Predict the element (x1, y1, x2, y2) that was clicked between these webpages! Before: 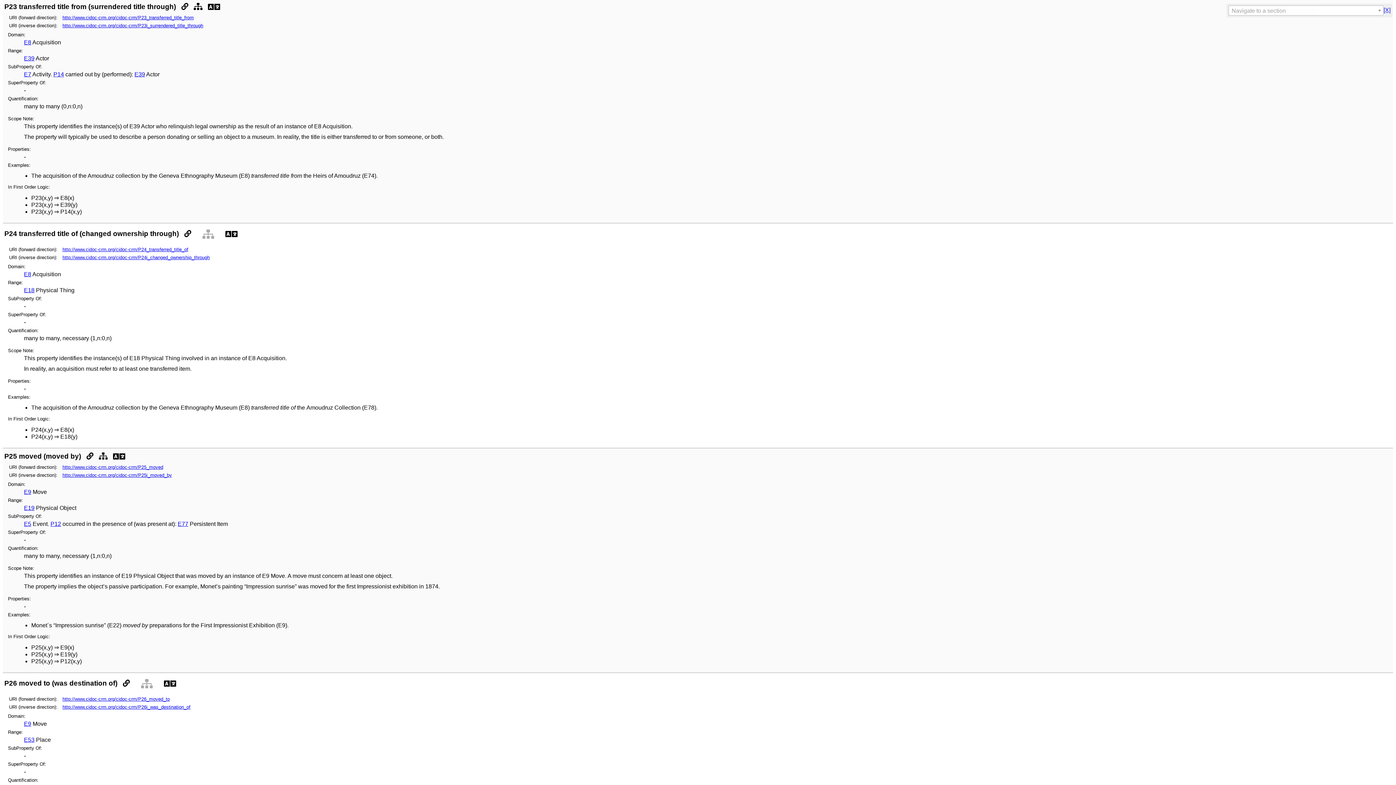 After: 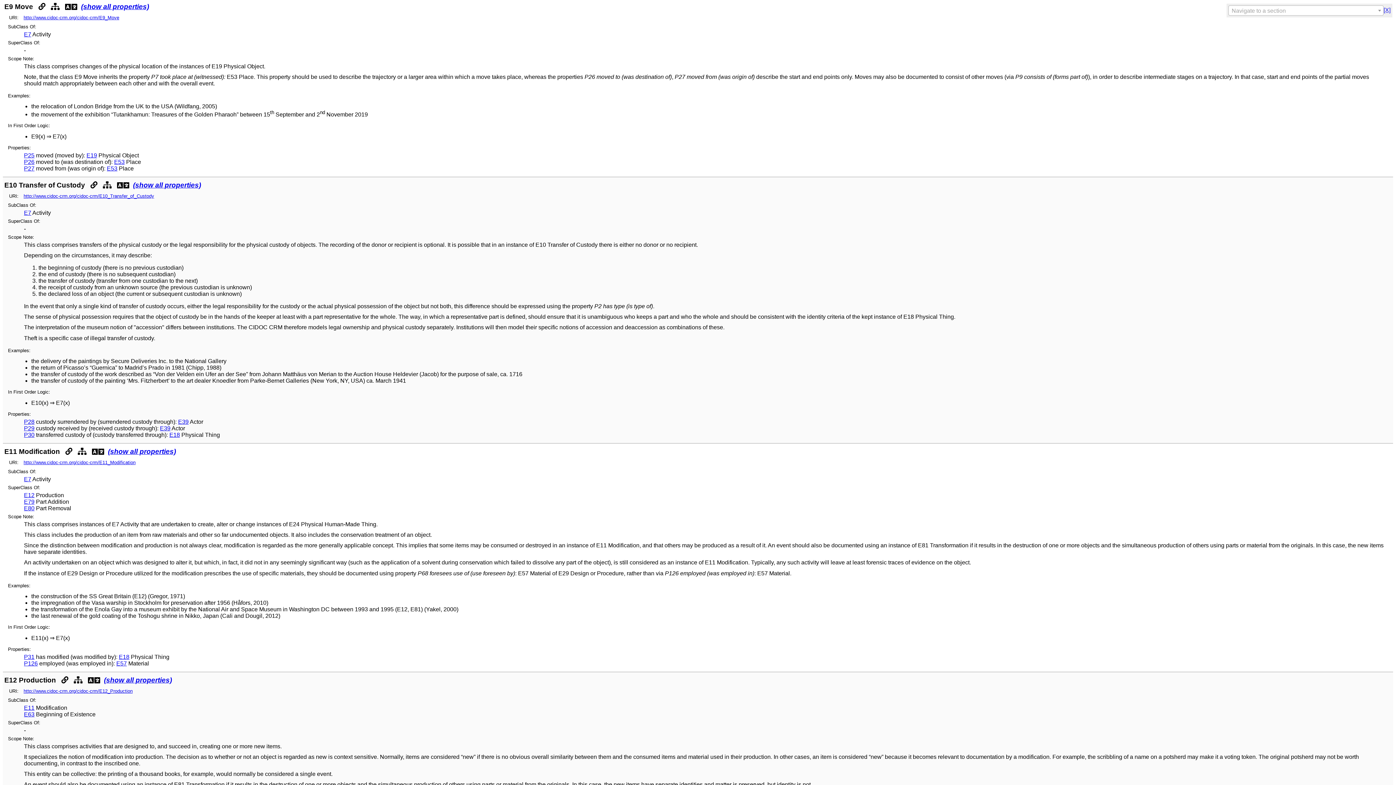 Action: bbox: (24, 721, 31, 727) label: E9